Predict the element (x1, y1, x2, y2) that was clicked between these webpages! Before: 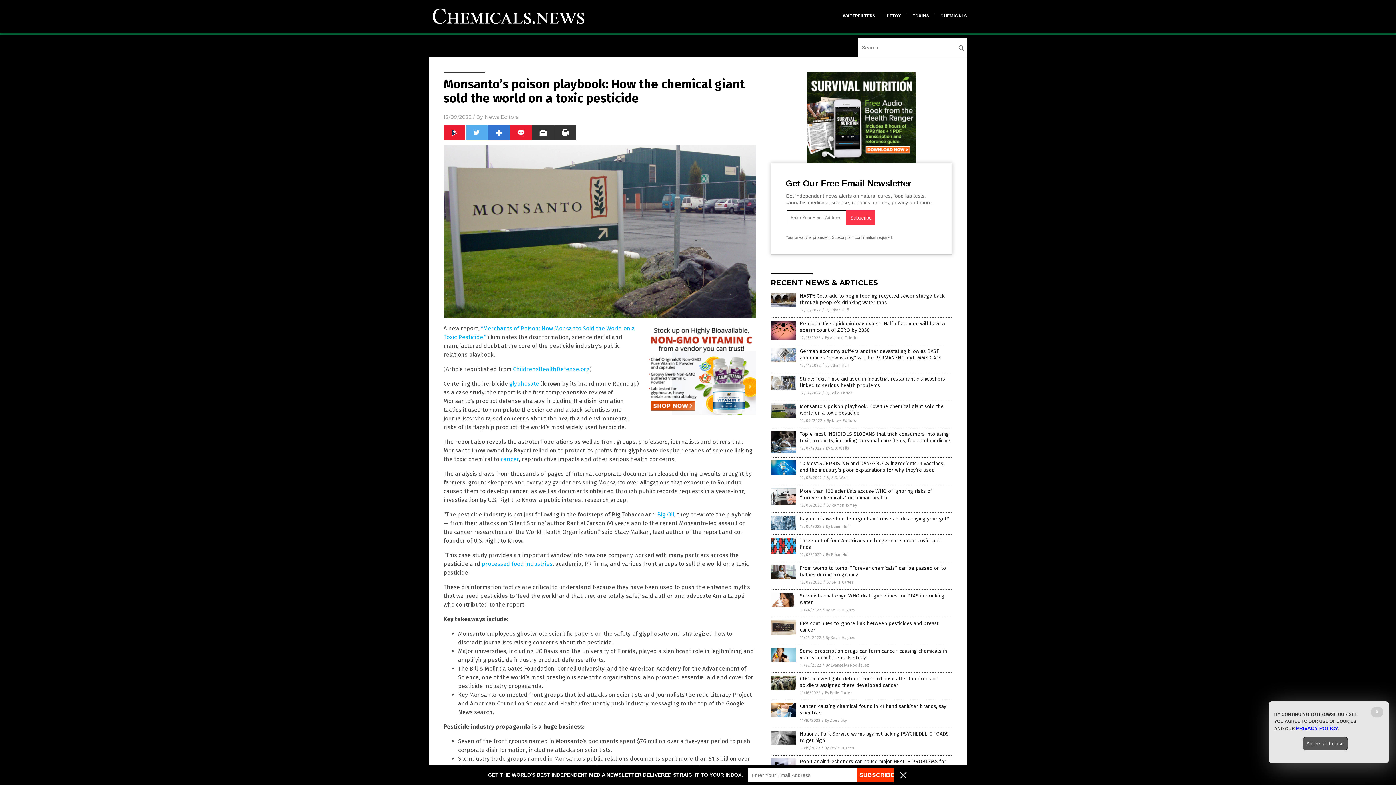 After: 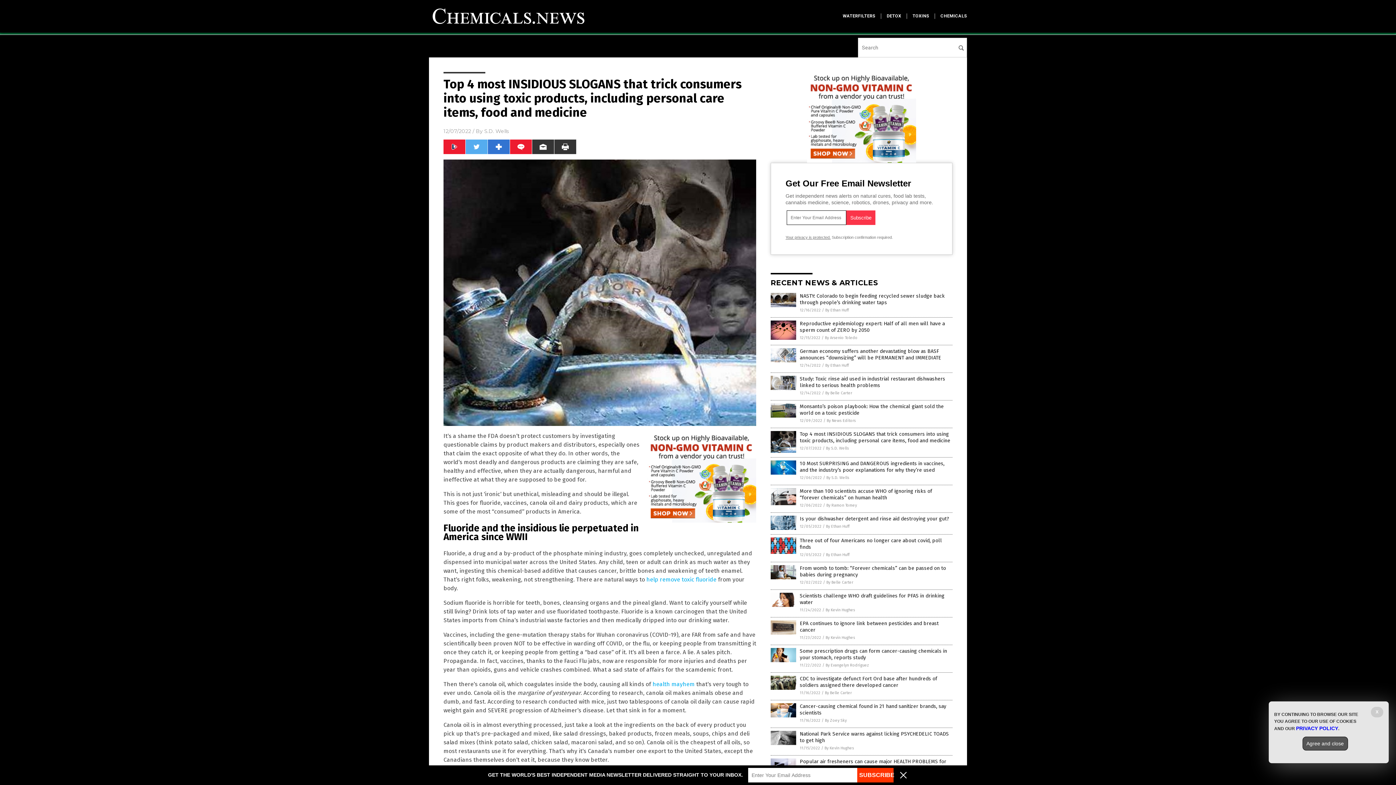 Action: bbox: (770, 448, 796, 454)